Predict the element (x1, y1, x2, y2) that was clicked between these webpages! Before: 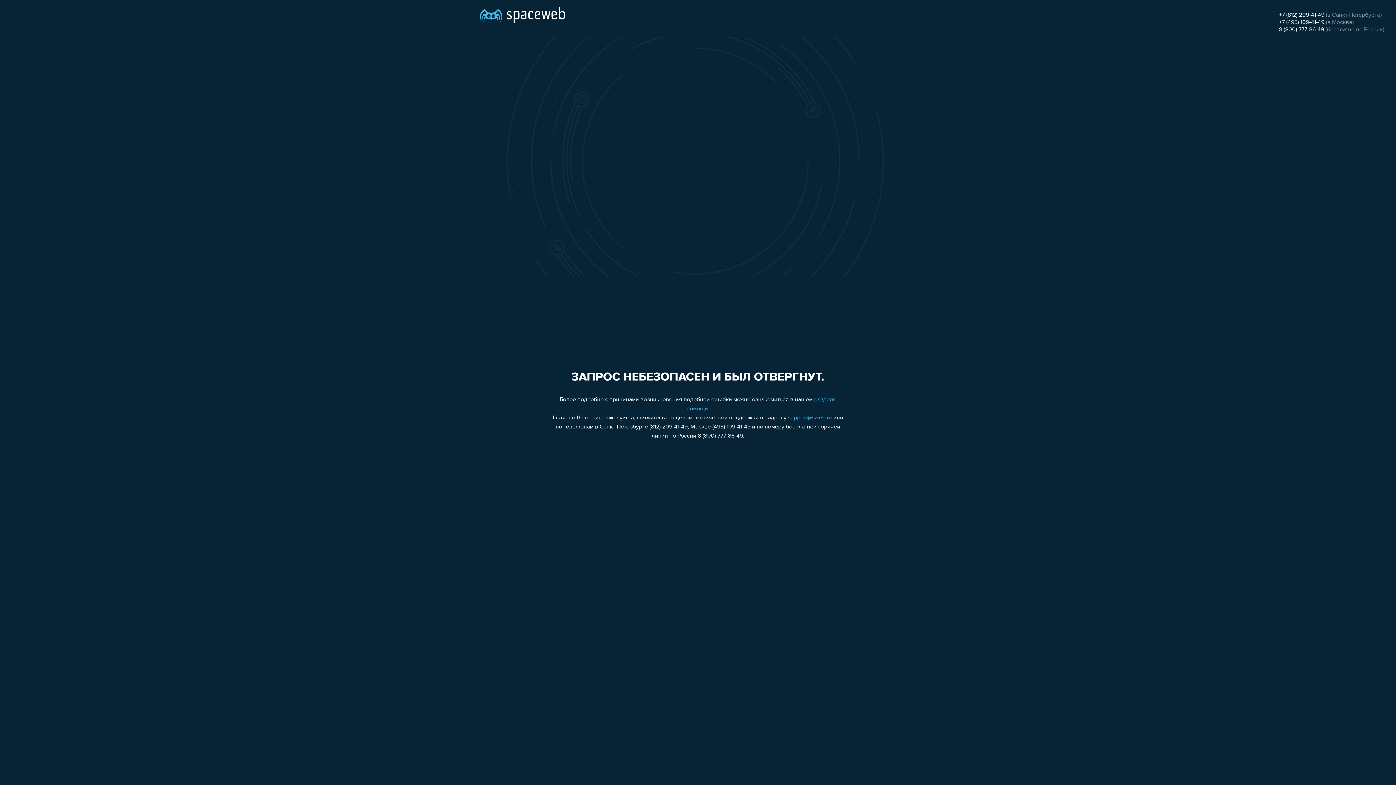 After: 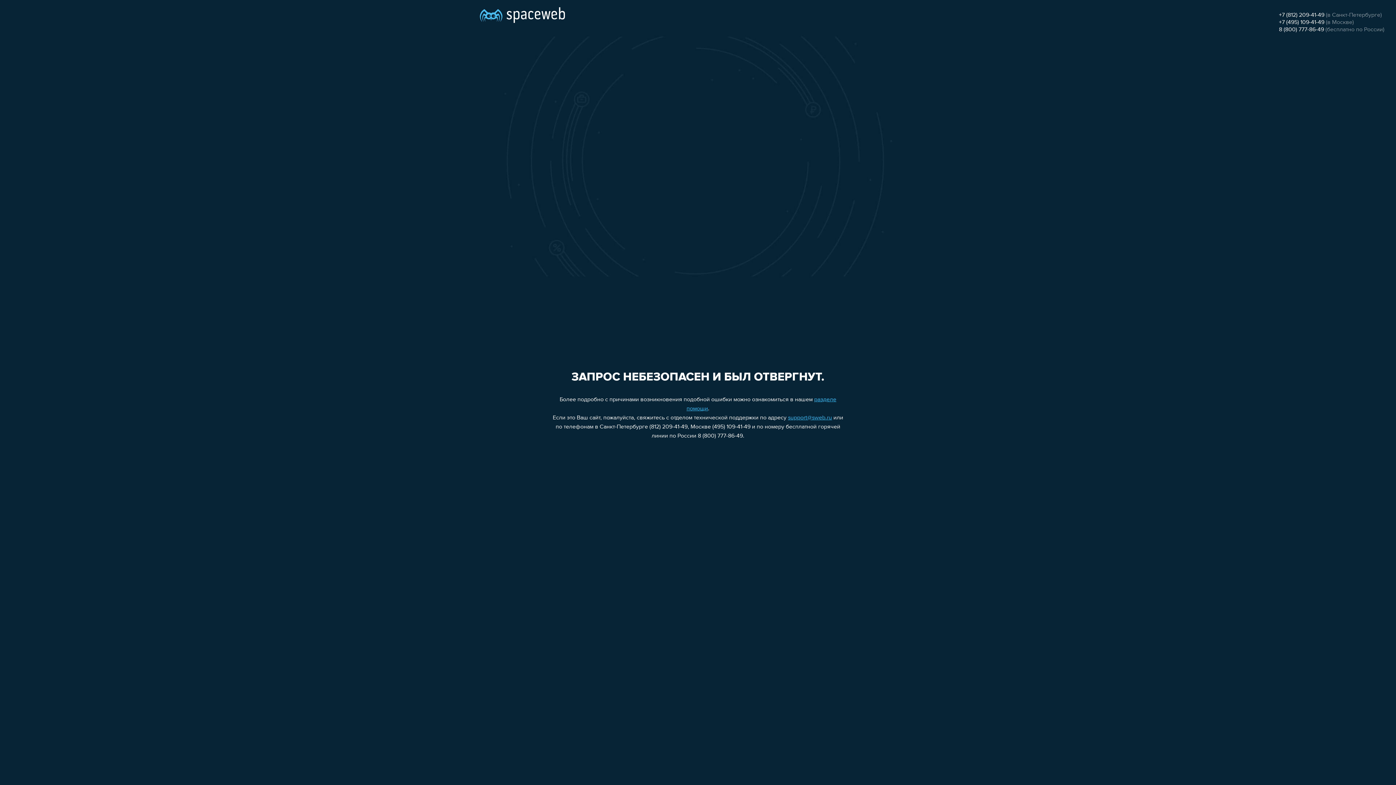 Action: bbox: (1279, 26, 1324, 32) label: 8 (800) 777-86-49